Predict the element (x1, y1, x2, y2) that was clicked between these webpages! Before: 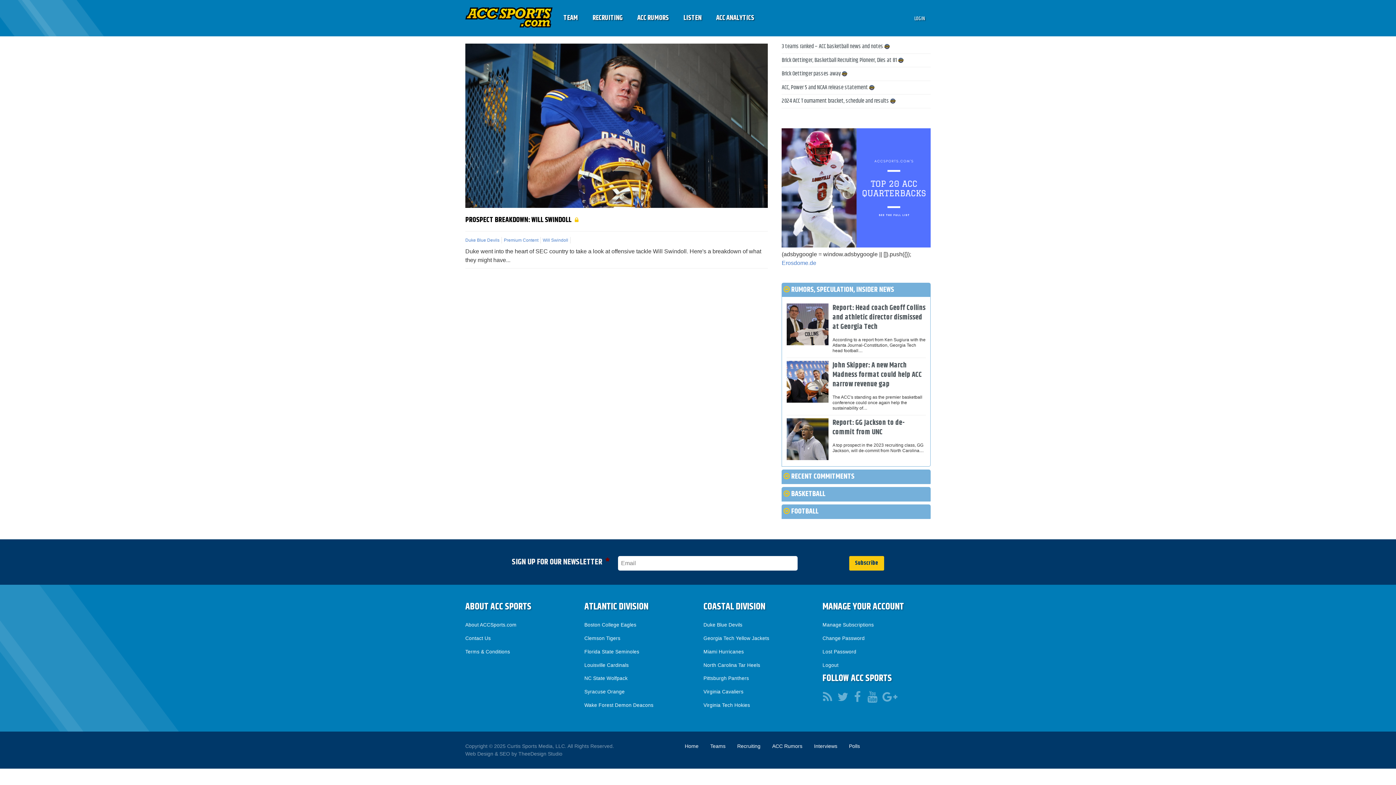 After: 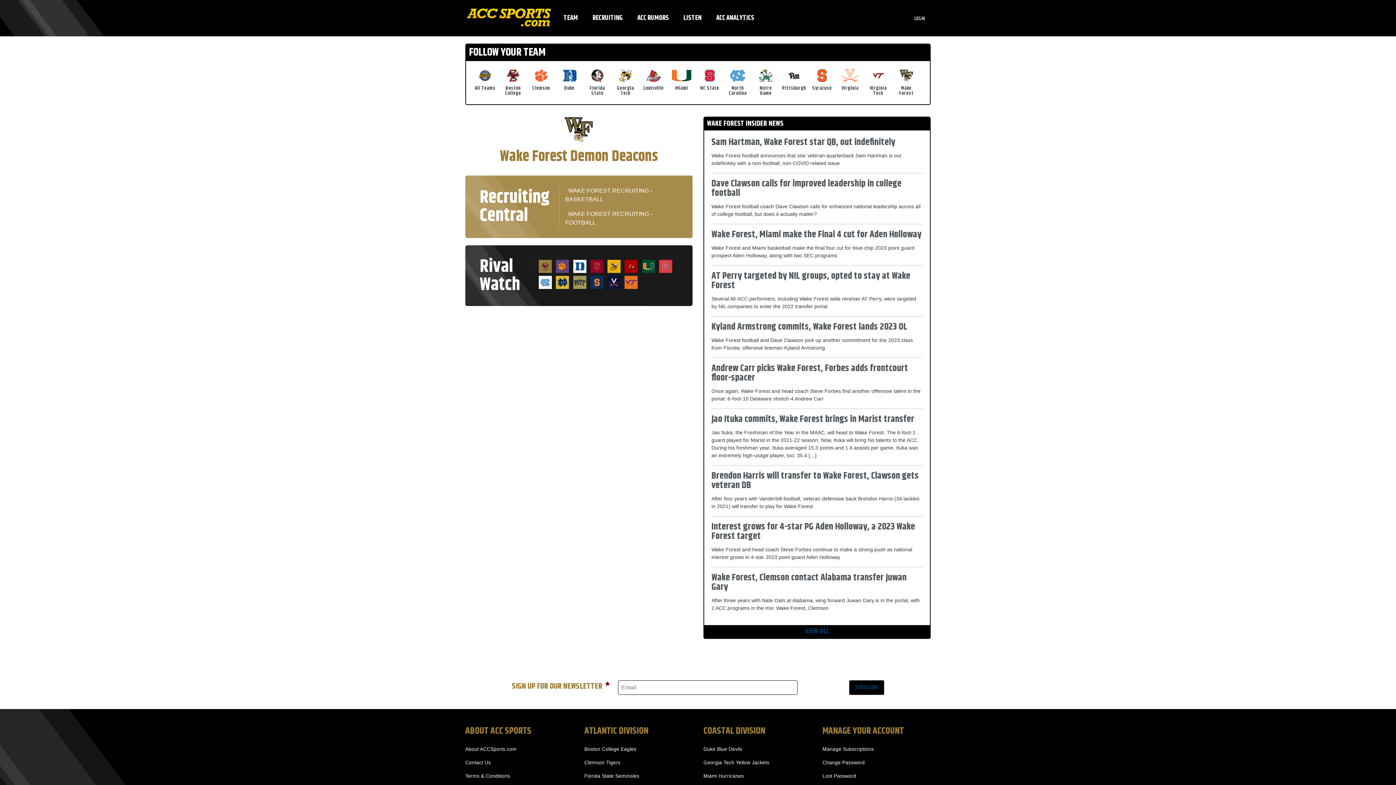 Action: bbox: (584, 702, 653, 708) label: Wake Forest Demon Deacons